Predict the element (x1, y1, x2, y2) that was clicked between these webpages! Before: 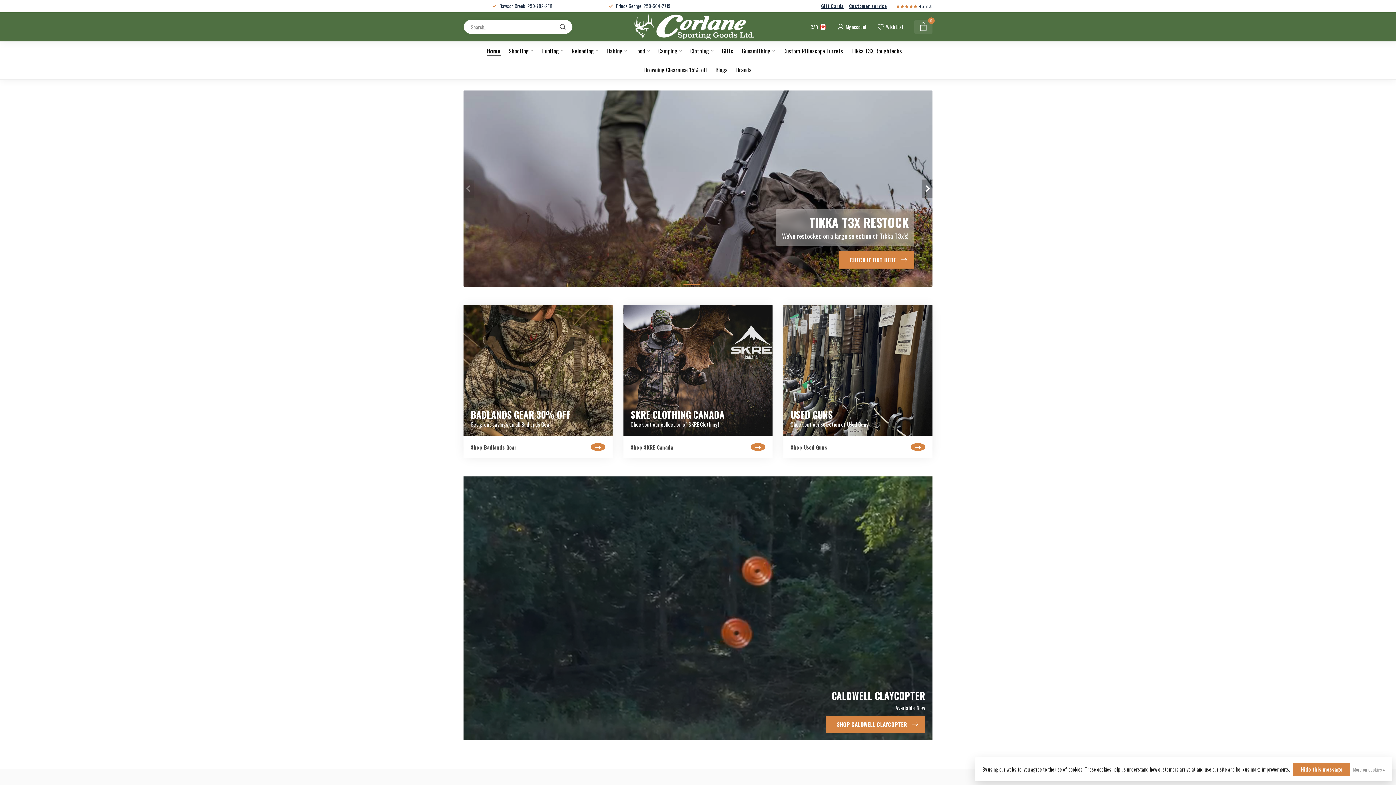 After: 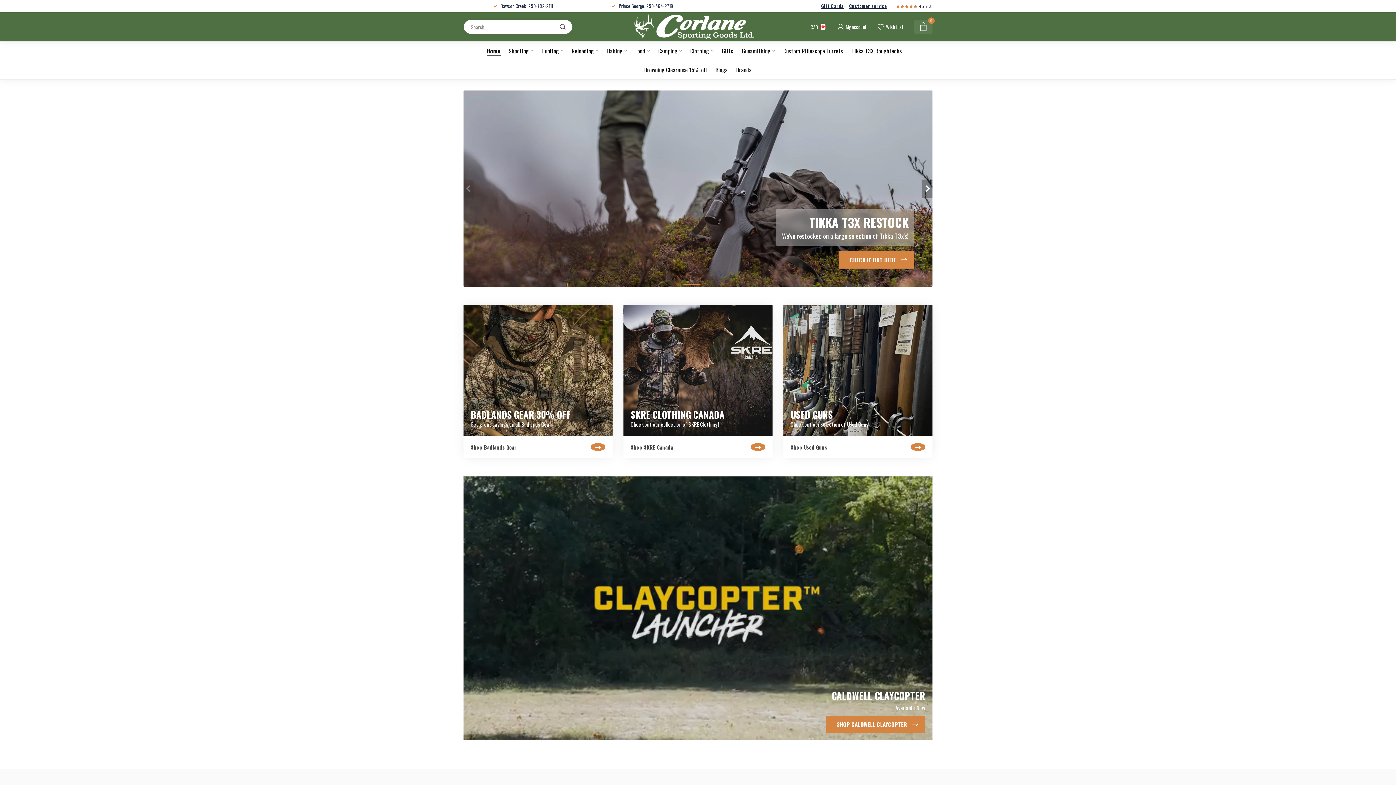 Action: label: Hide this message bbox: (1293, 763, 1350, 776)